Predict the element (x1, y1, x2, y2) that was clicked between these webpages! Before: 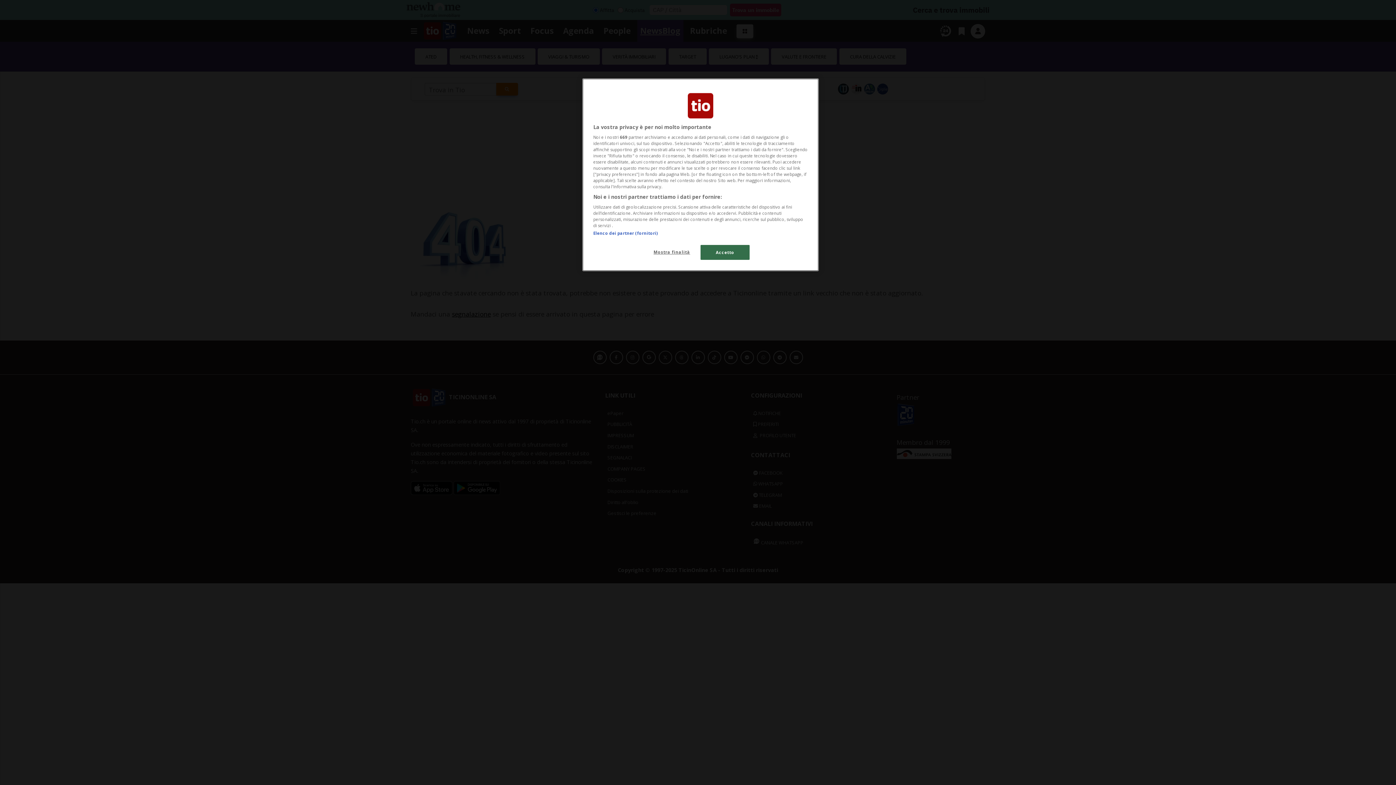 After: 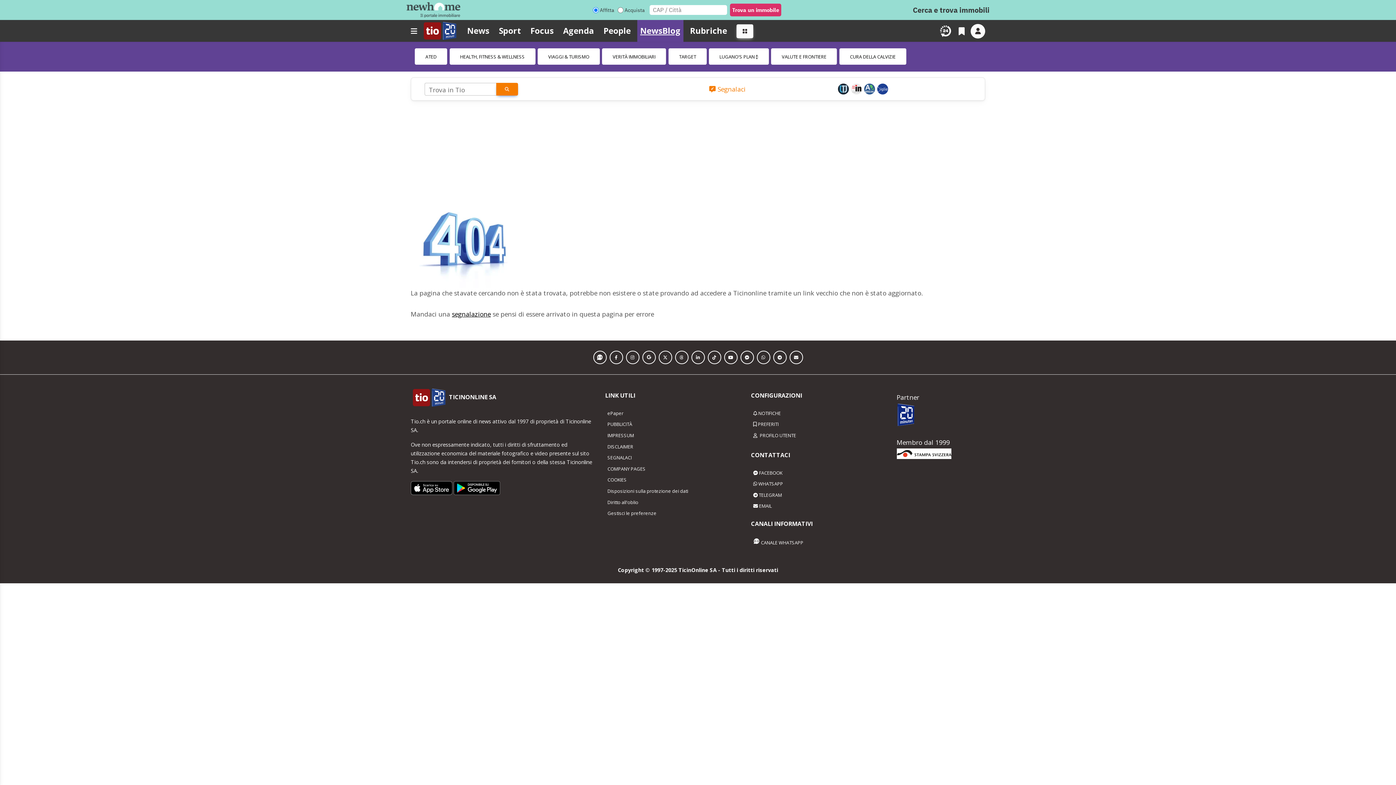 Action: label: Accetto bbox: (700, 245, 749, 260)